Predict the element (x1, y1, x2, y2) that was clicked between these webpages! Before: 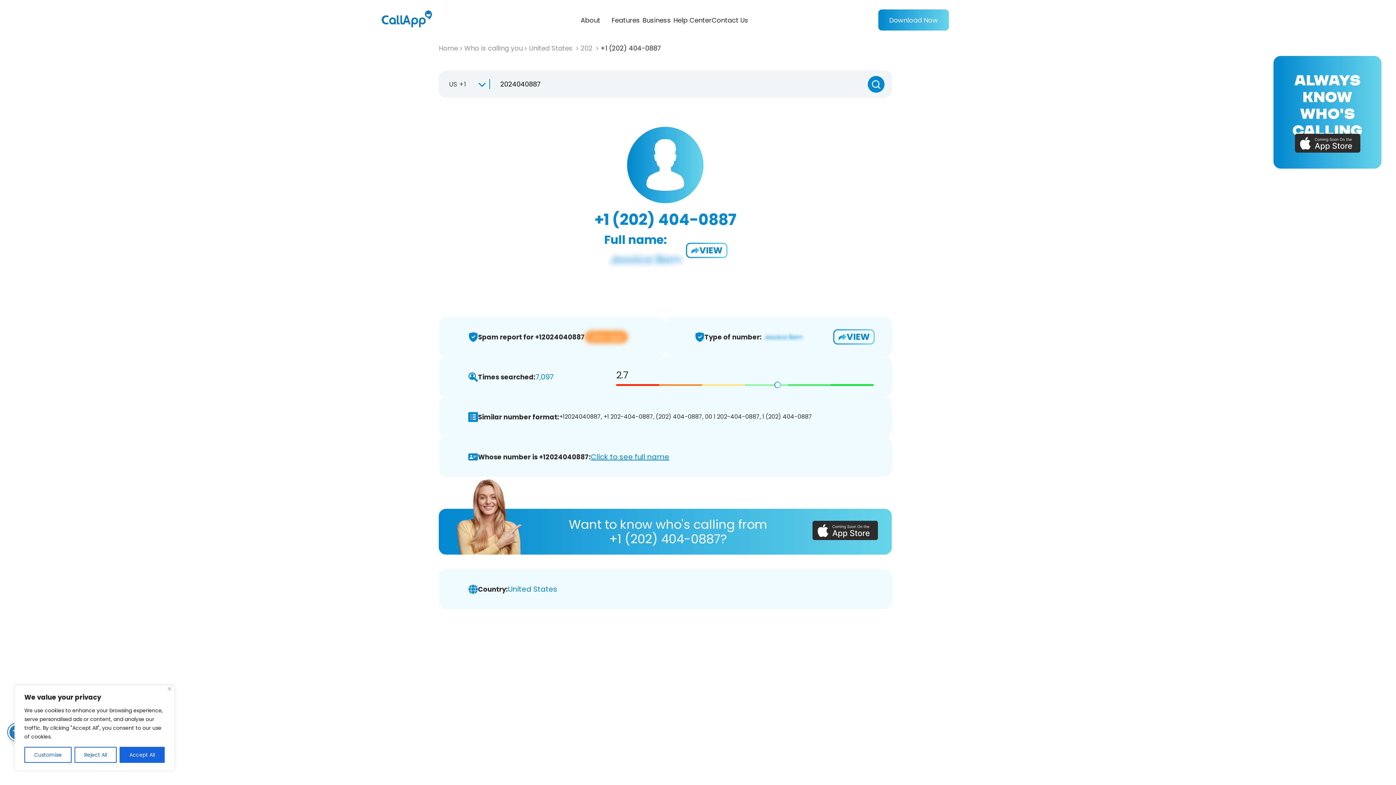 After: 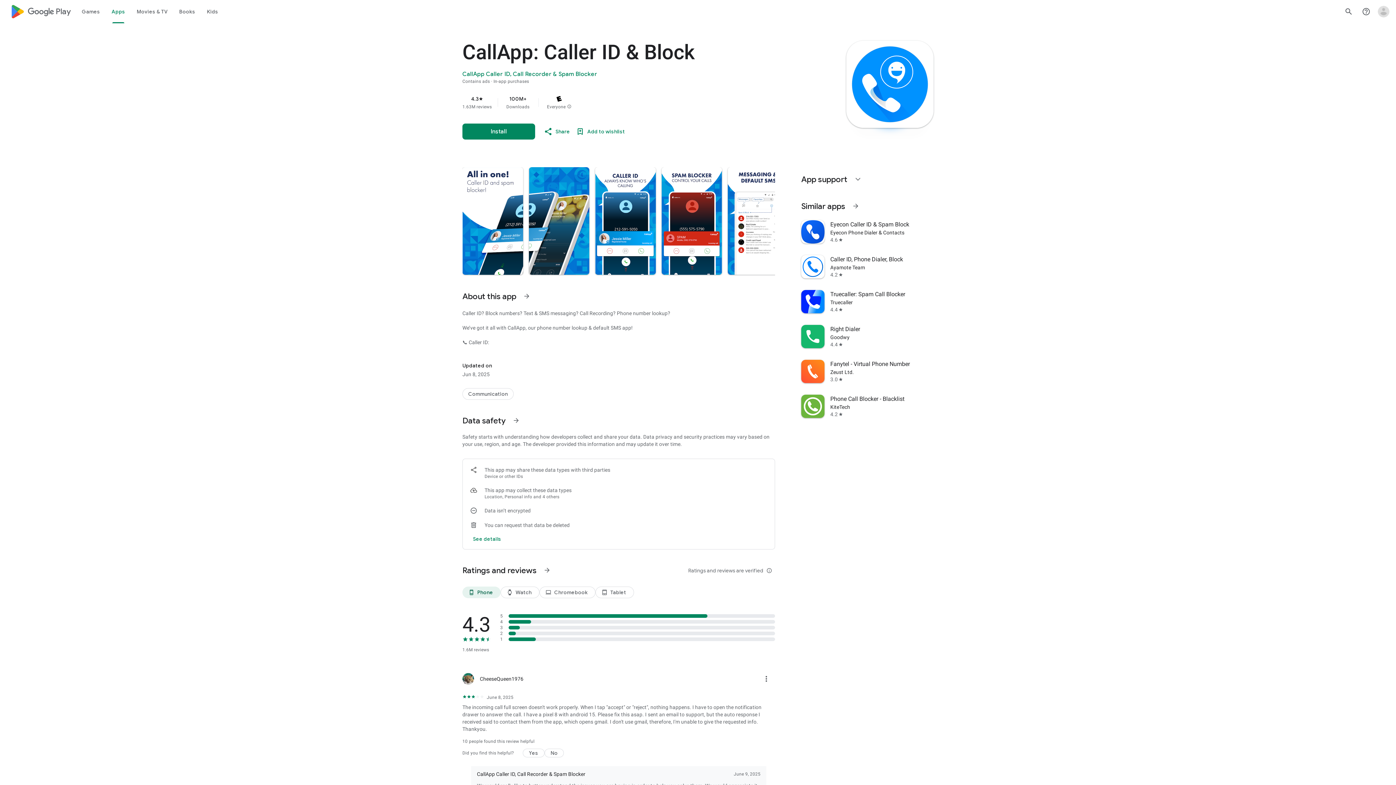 Action: bbox: (438, 509, 892, 554) label: Want to know who's calling from
+1 (202) 404-0887?